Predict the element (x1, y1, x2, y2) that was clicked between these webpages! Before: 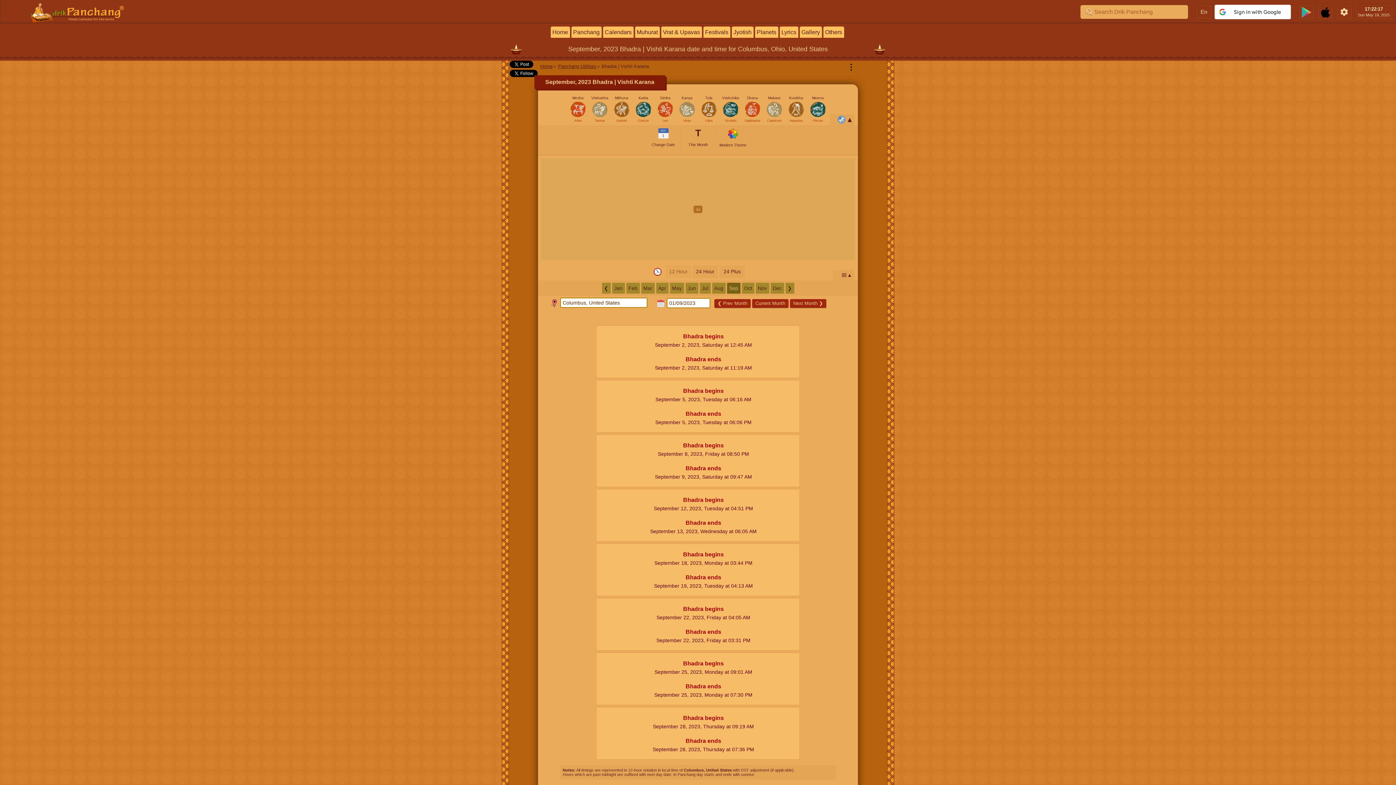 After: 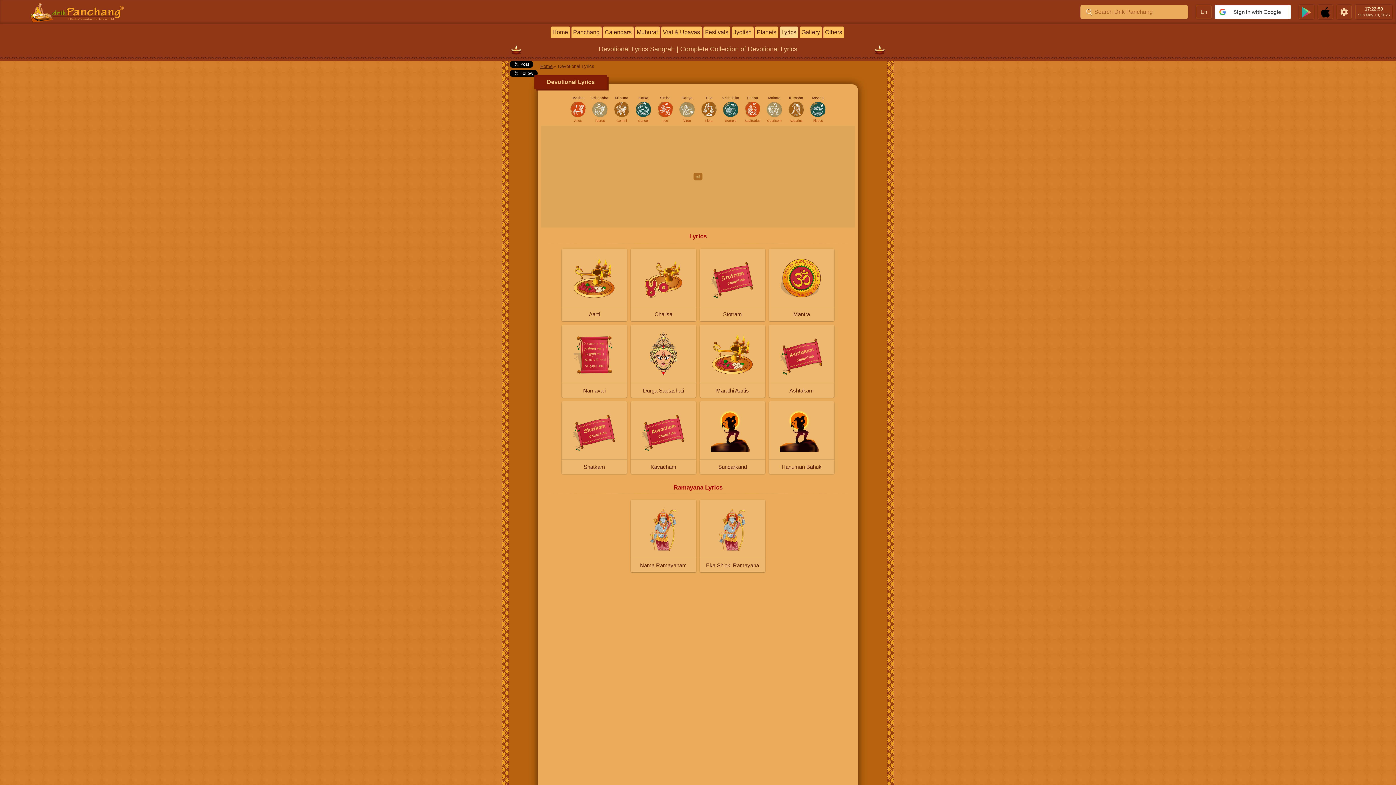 Action: label: Lyrics bbox: (779, 26, 798, 37)